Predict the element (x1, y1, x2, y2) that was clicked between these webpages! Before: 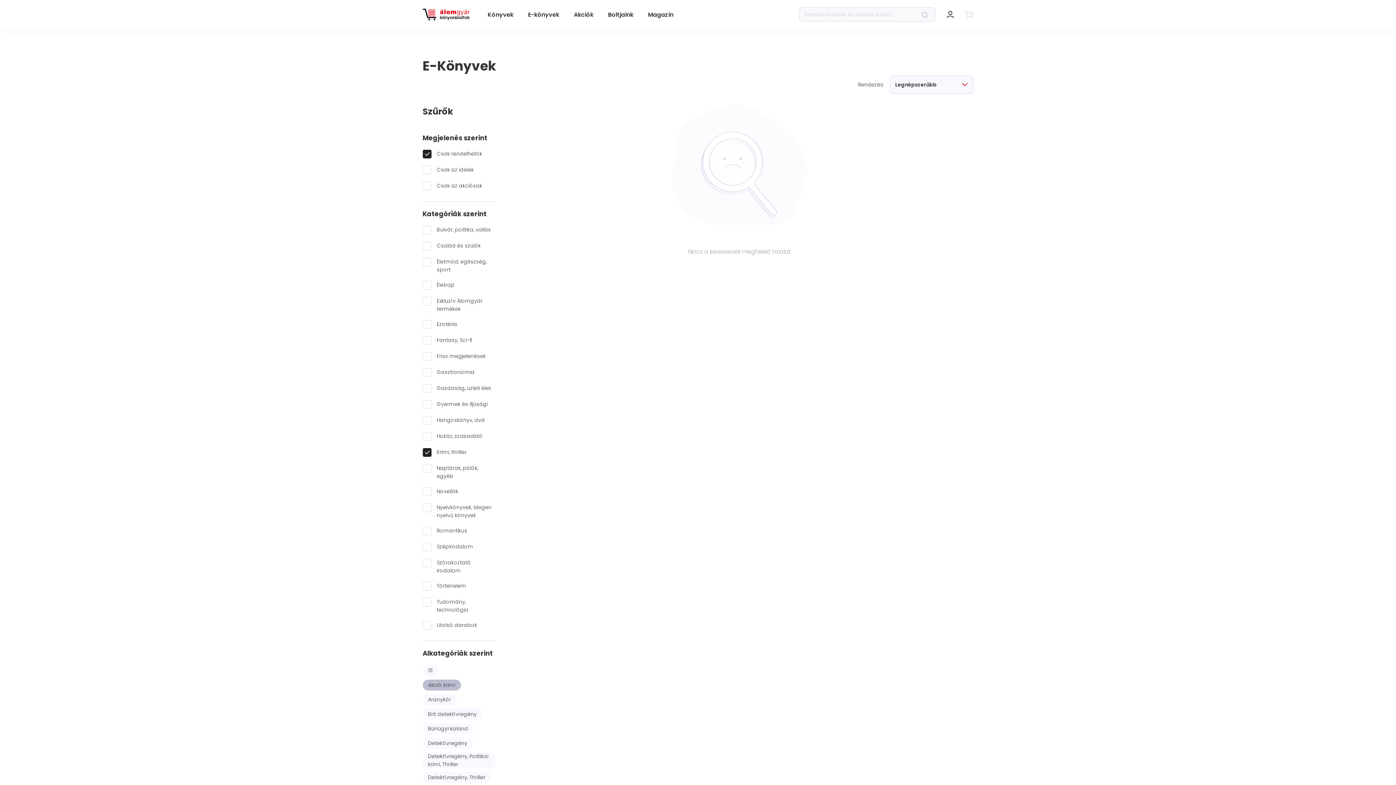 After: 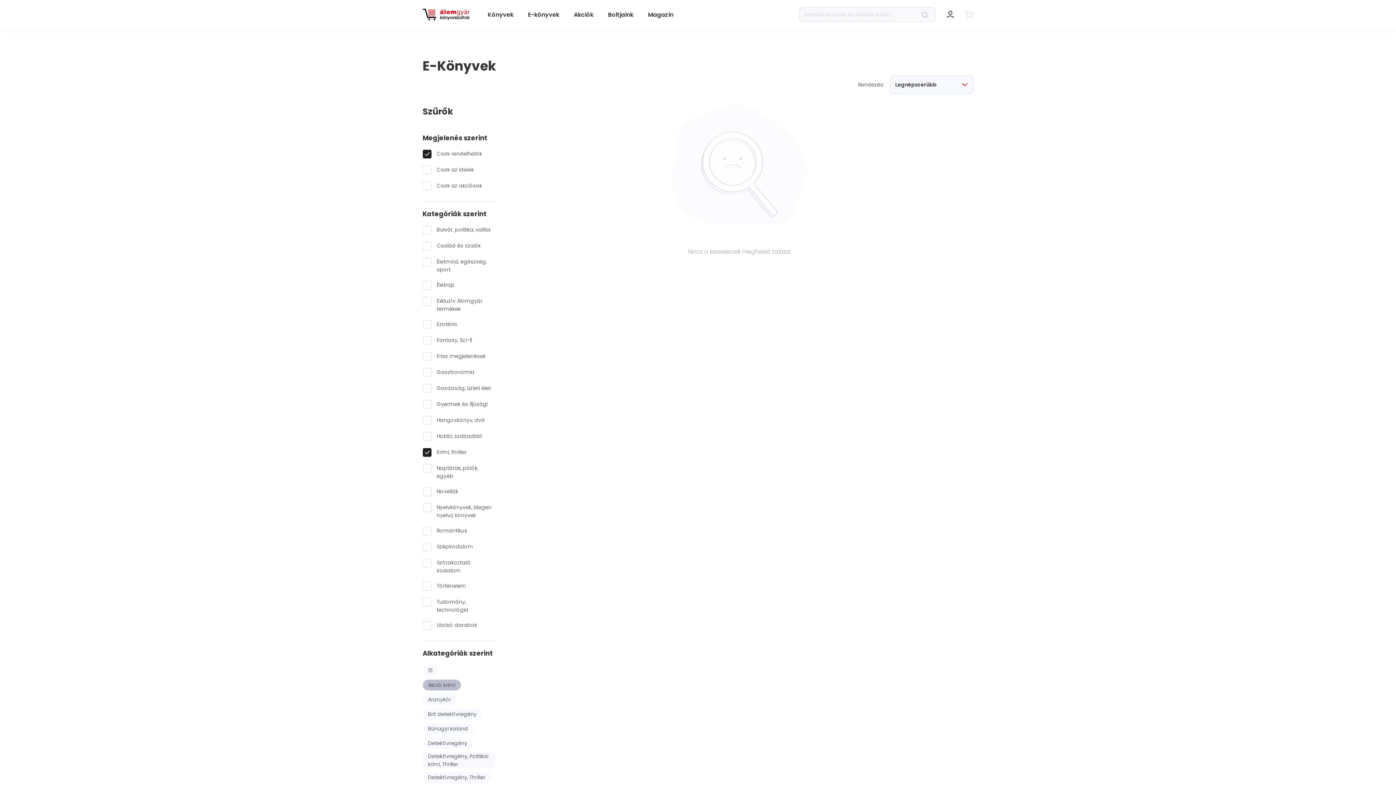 Action: bbox: (436, 400, 487, 408) label: Gyermek és ifjúsági